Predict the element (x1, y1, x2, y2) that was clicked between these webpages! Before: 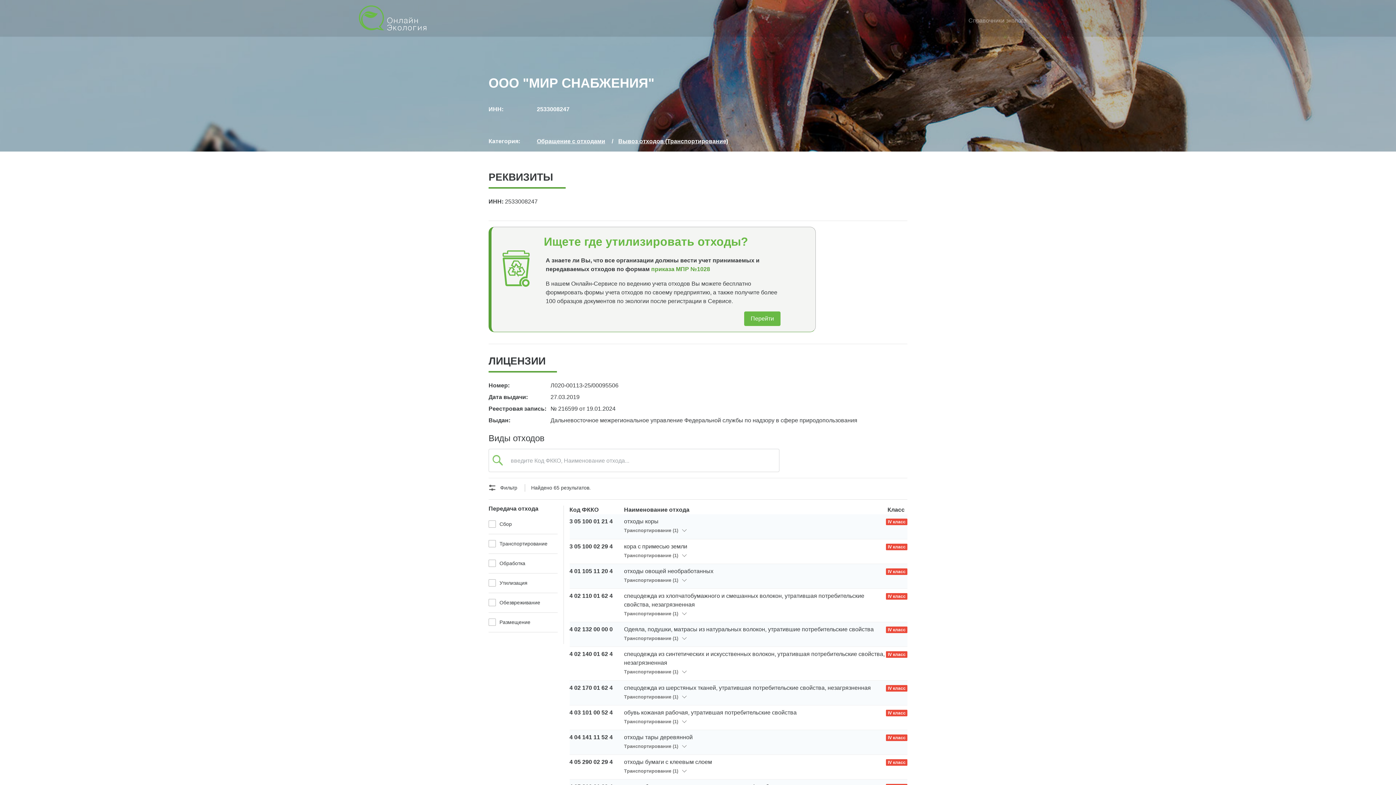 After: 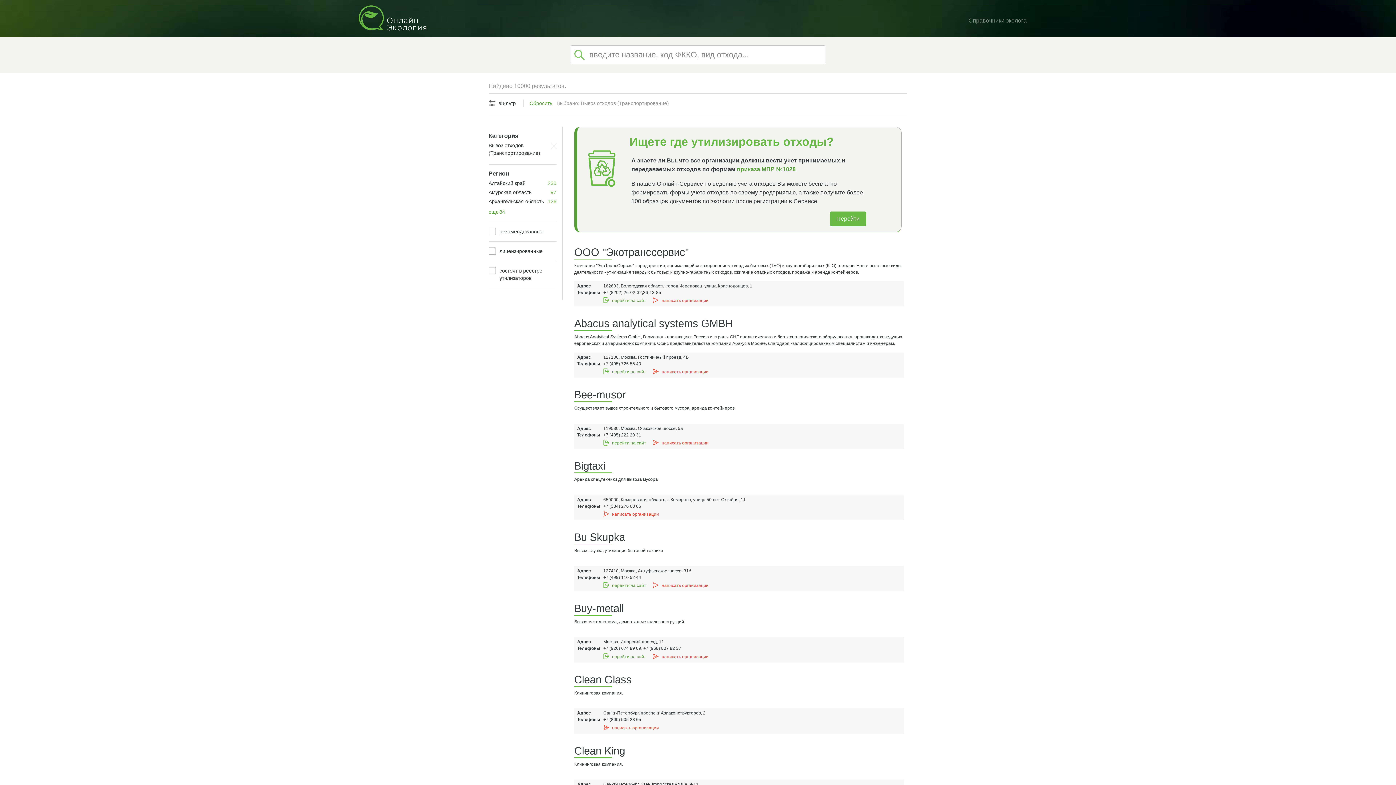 Action: label: Вывоз отходов (Транспортирование) bbox: (618, 138, 728, 144)